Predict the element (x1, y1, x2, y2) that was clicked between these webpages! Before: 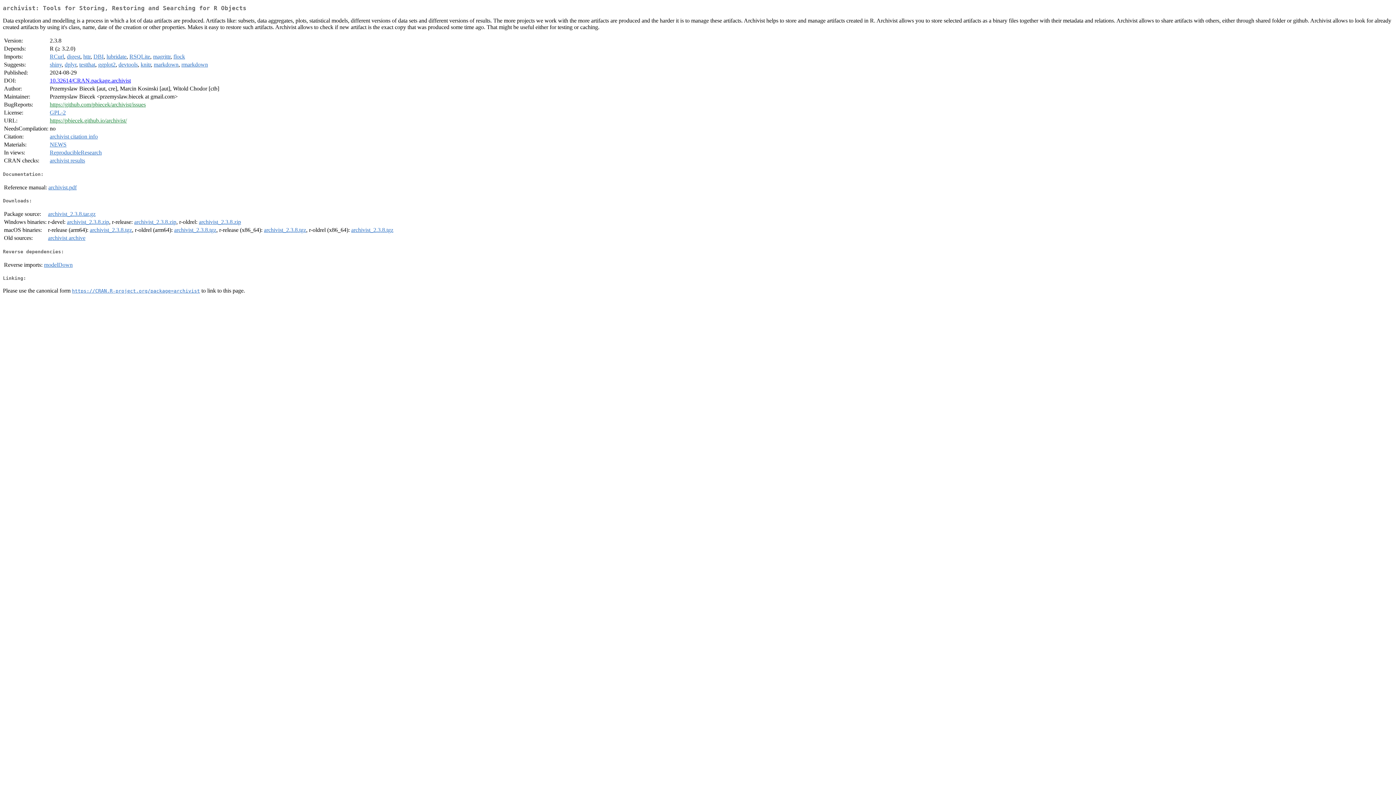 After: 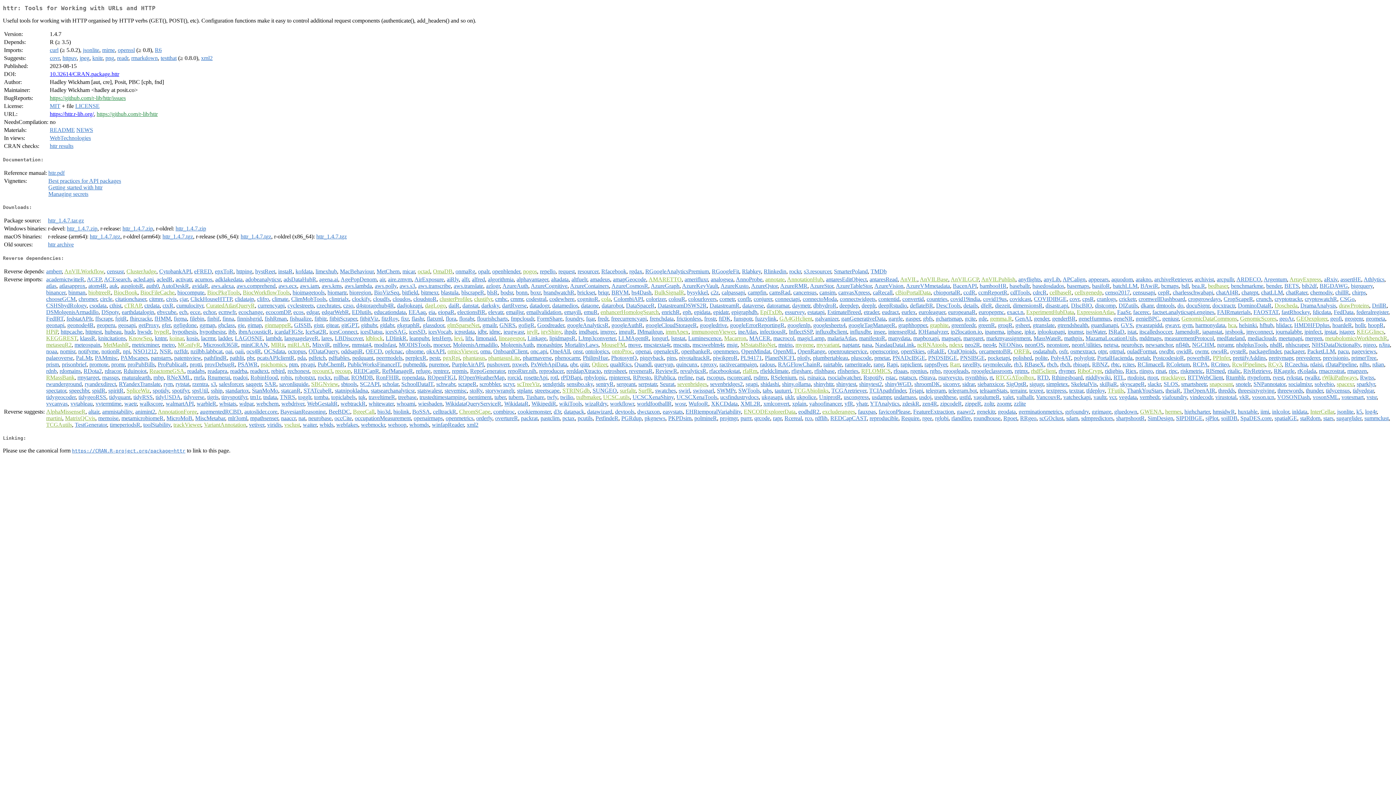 Action: label: httr bbox: (83, 53, 90, 59)